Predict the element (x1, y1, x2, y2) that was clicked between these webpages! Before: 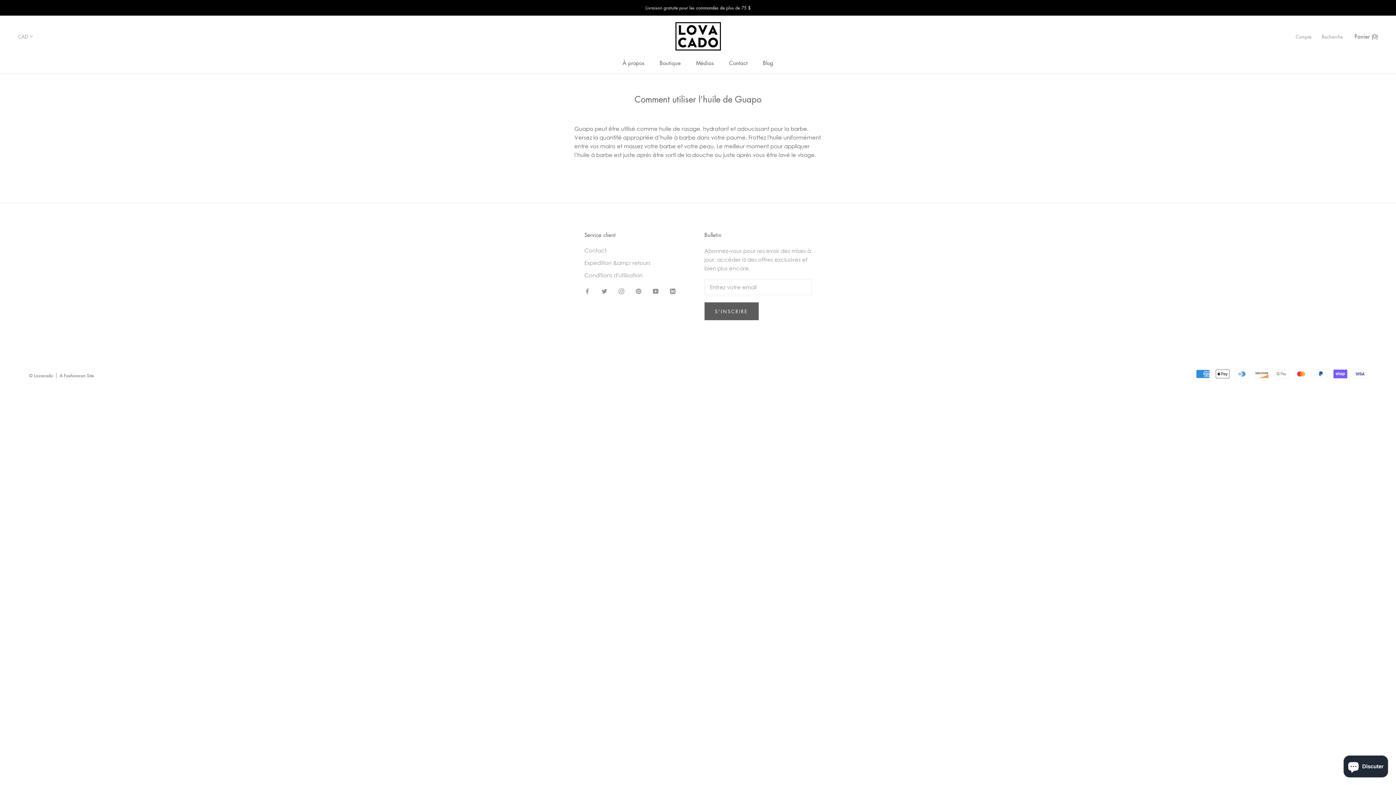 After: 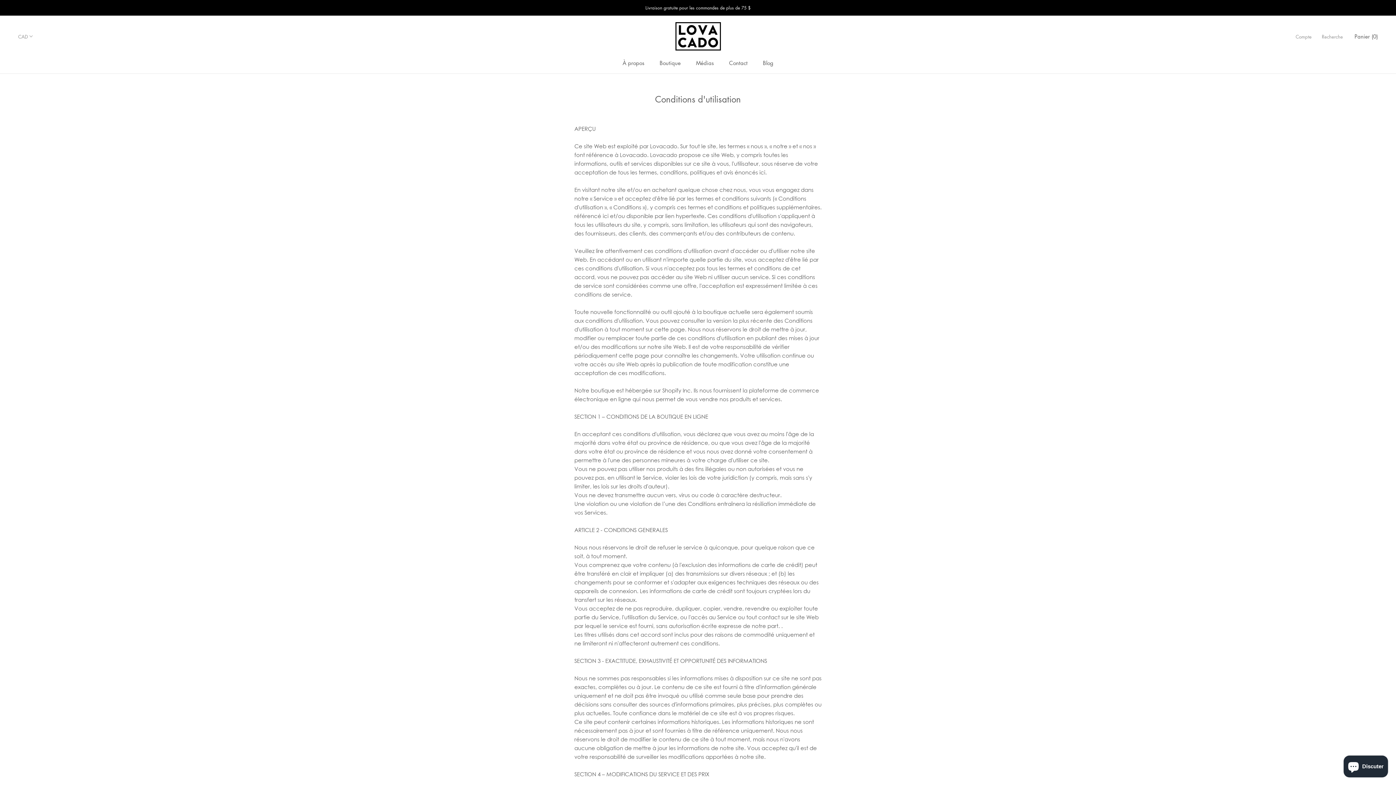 Action: label: Conditions d'utilisation bbox: (584, 271, 675, 279)